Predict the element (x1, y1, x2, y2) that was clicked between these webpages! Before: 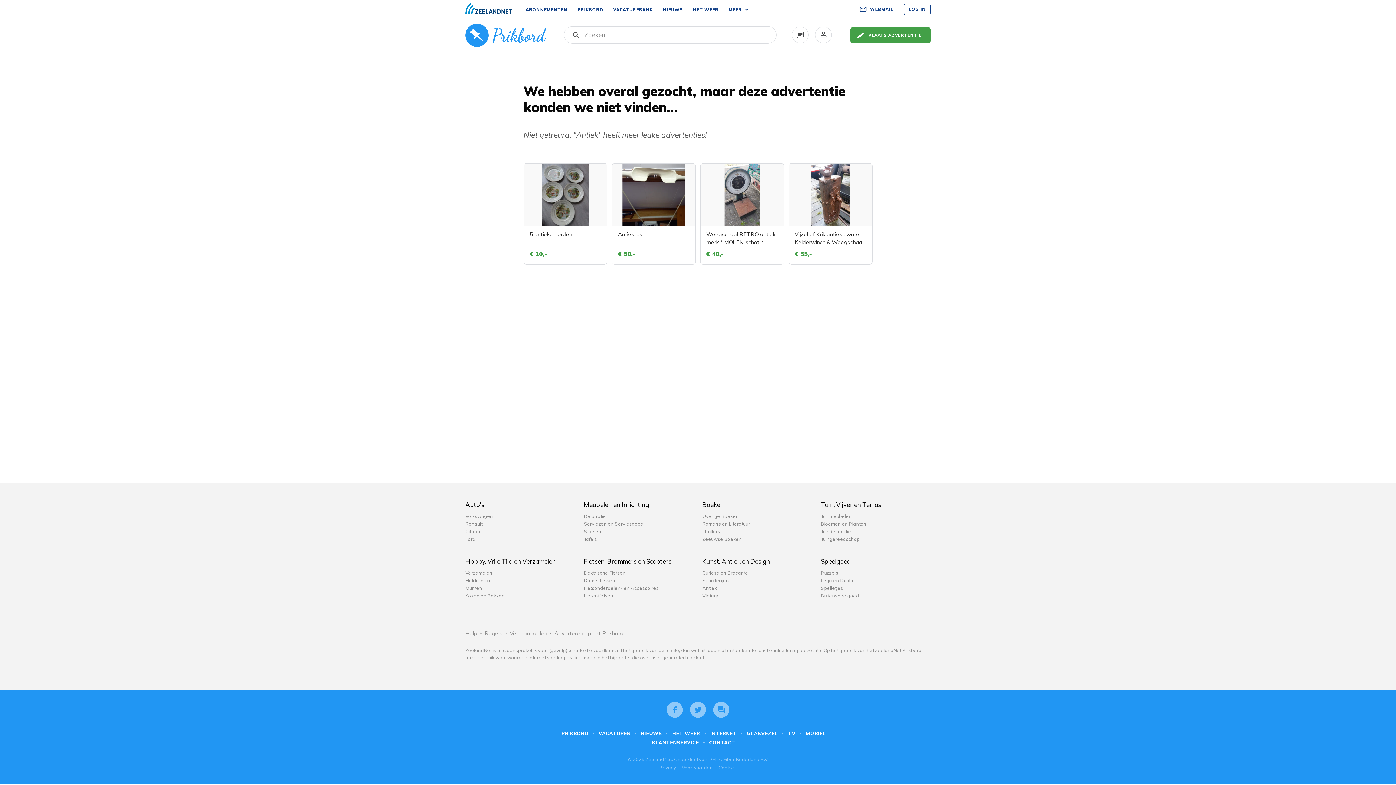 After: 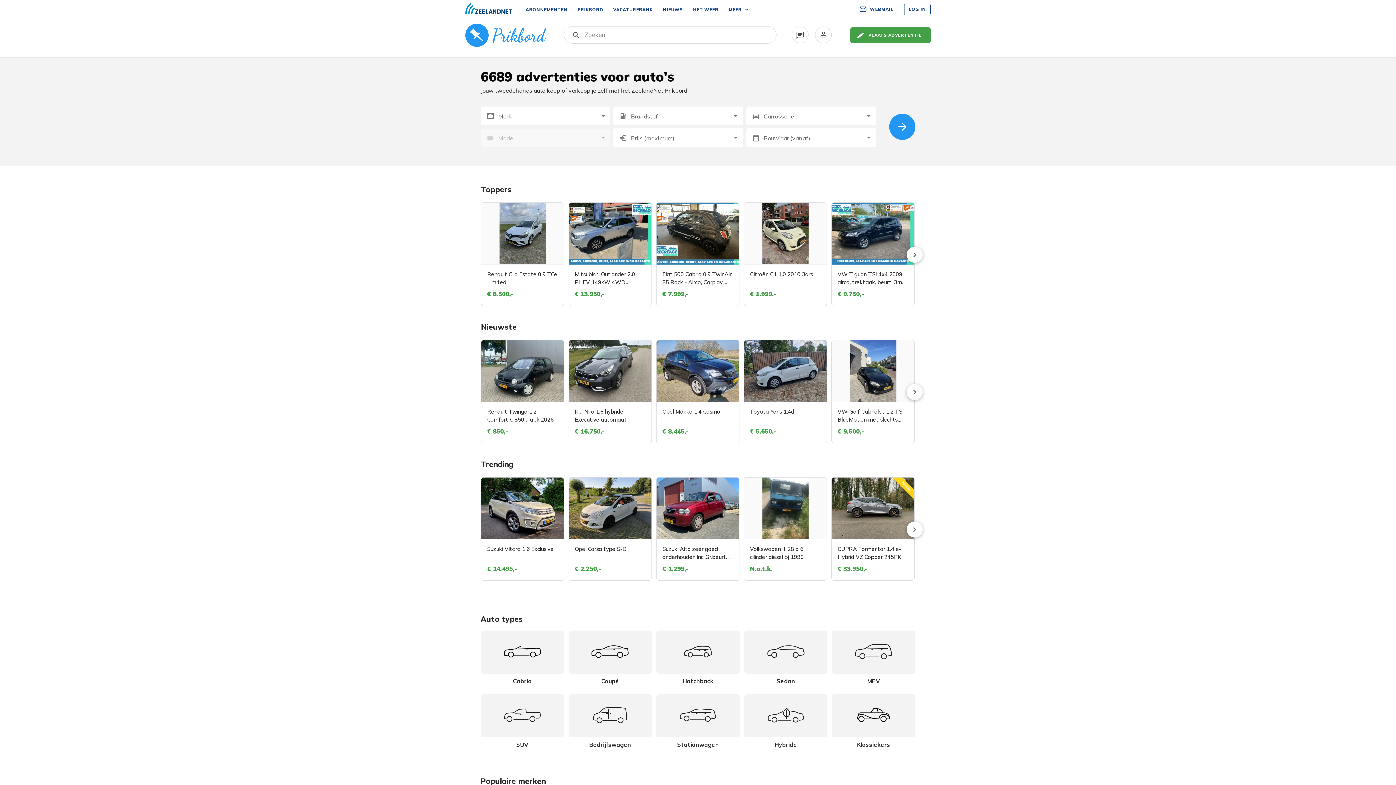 Action: label: Auto's bbox: (465, 501, 484, 508)